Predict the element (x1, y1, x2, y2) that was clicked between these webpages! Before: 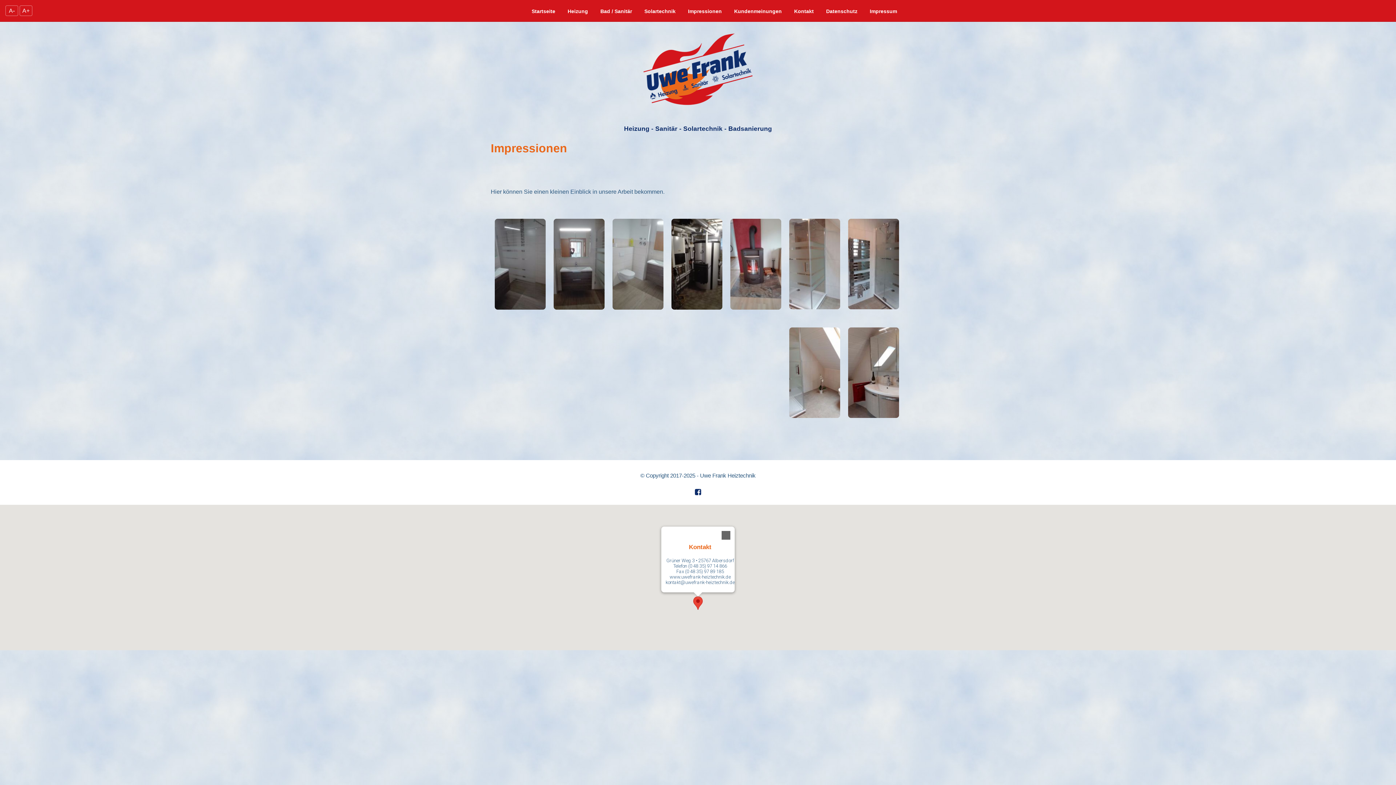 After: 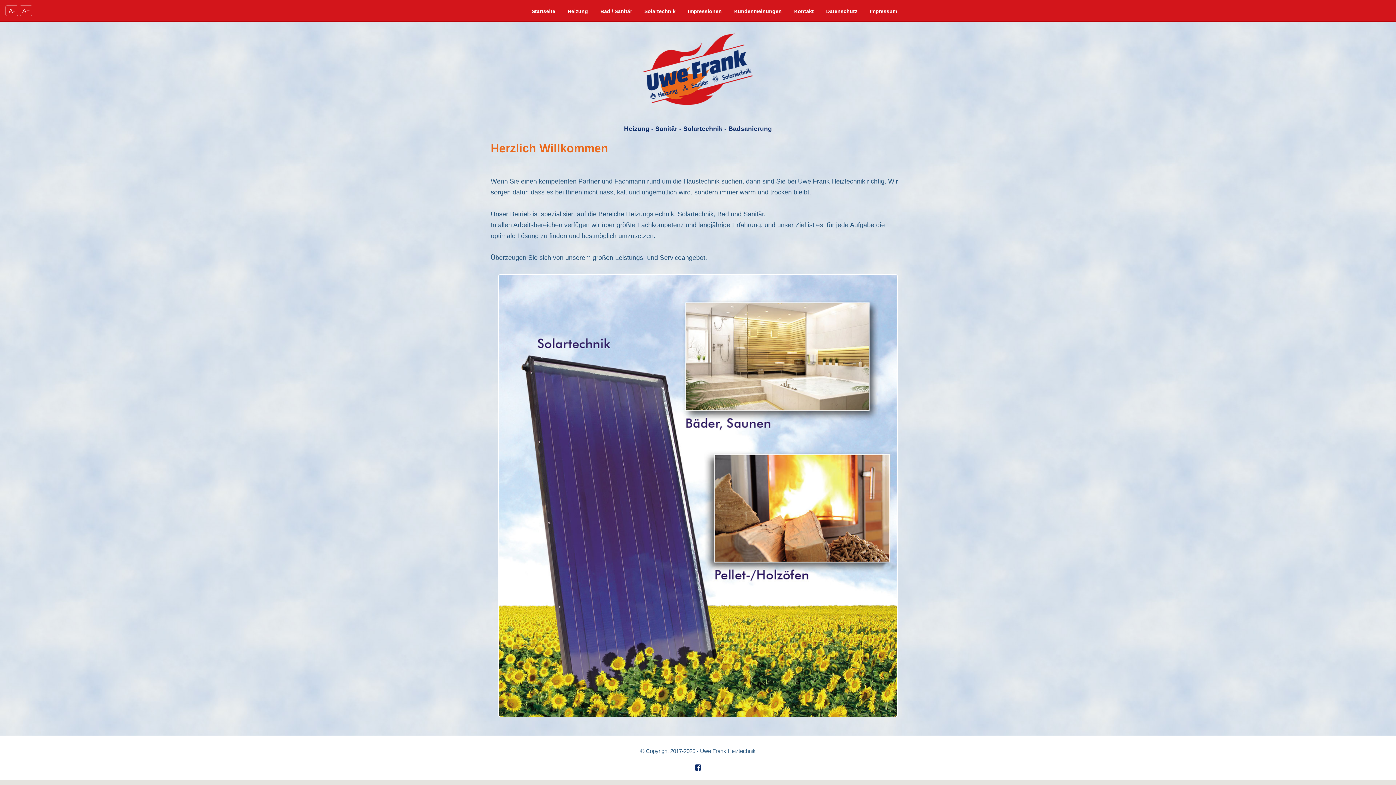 Action: bbox: (640, 54, 756, 80)